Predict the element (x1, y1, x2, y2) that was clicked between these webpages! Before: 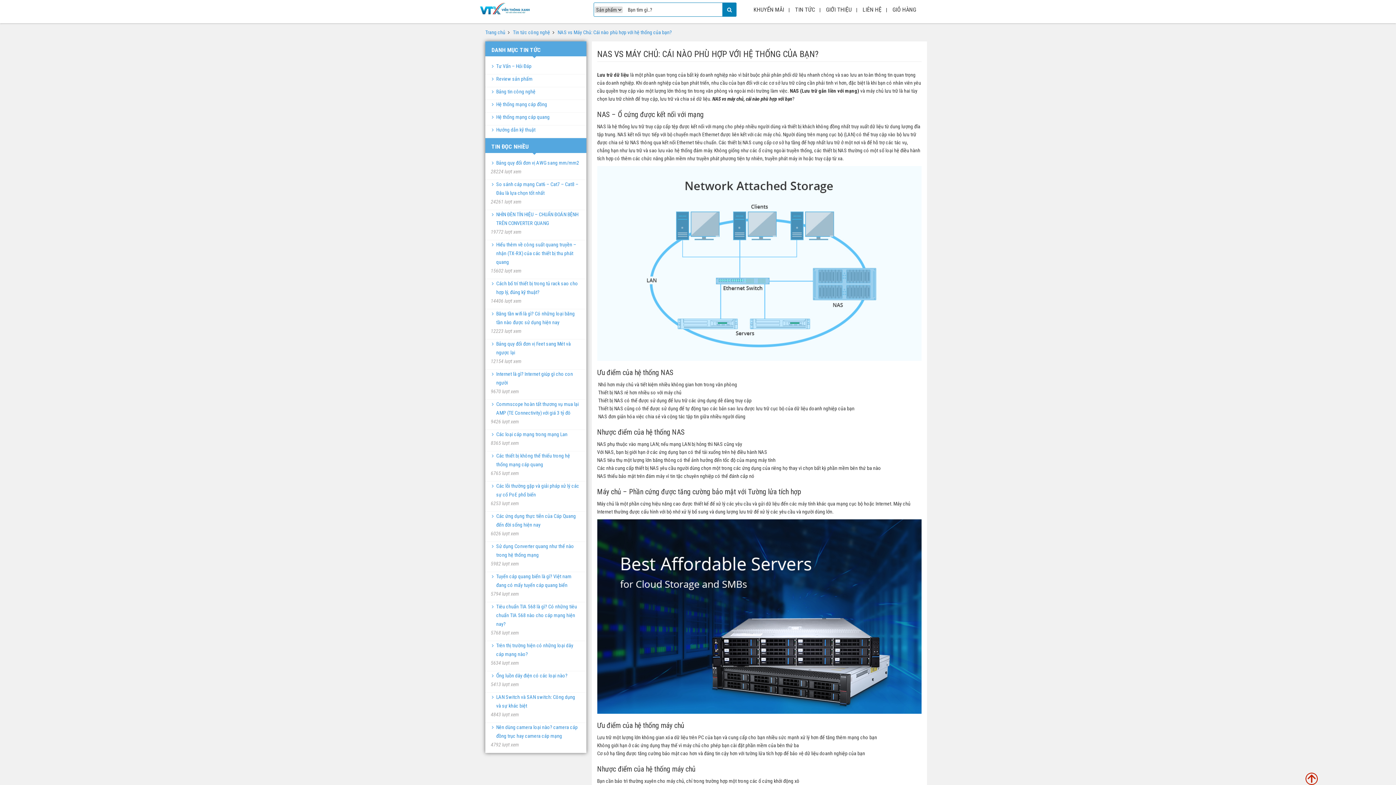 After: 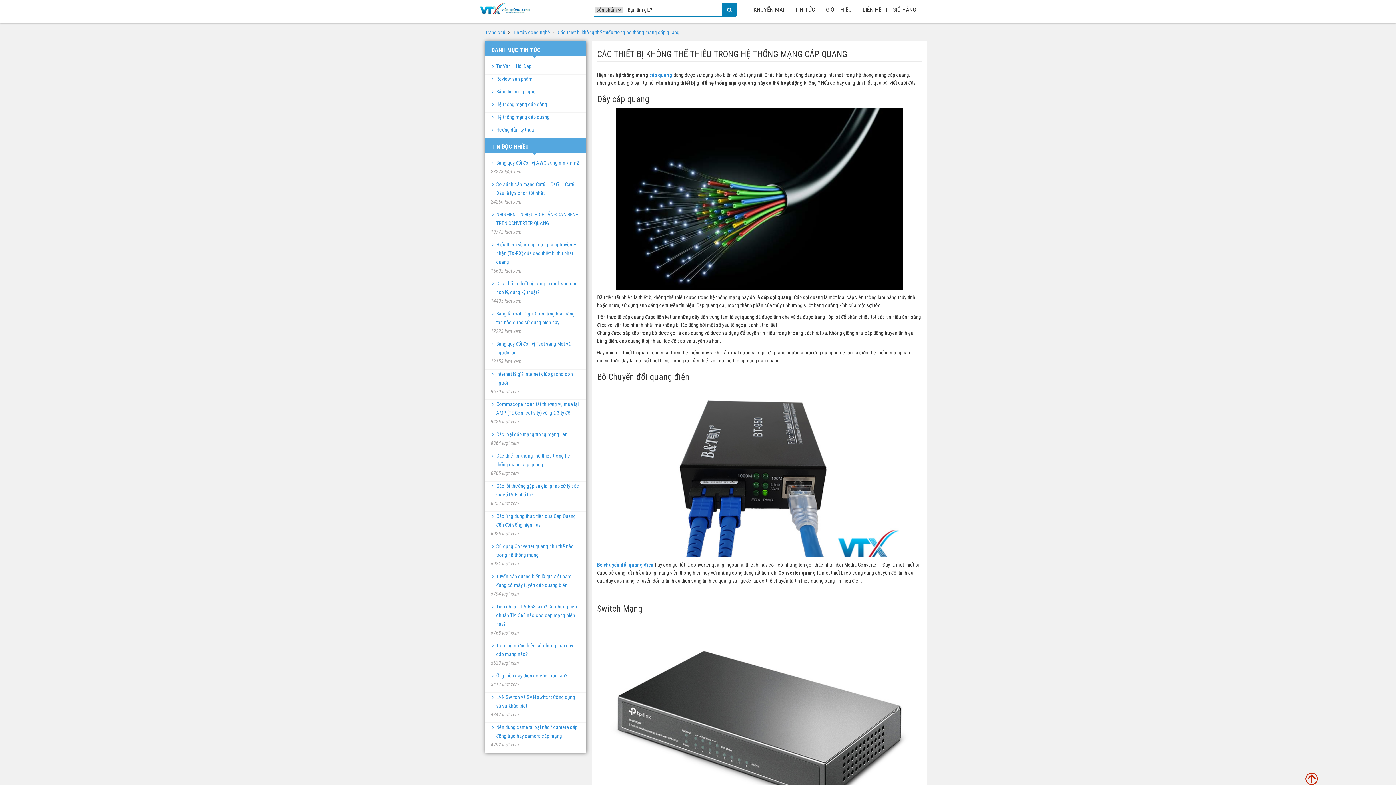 Action: label: Các thiết bị không thể thiếu trong hệ thống mạng cáp quang bbox: (490, 451, 580, 469)